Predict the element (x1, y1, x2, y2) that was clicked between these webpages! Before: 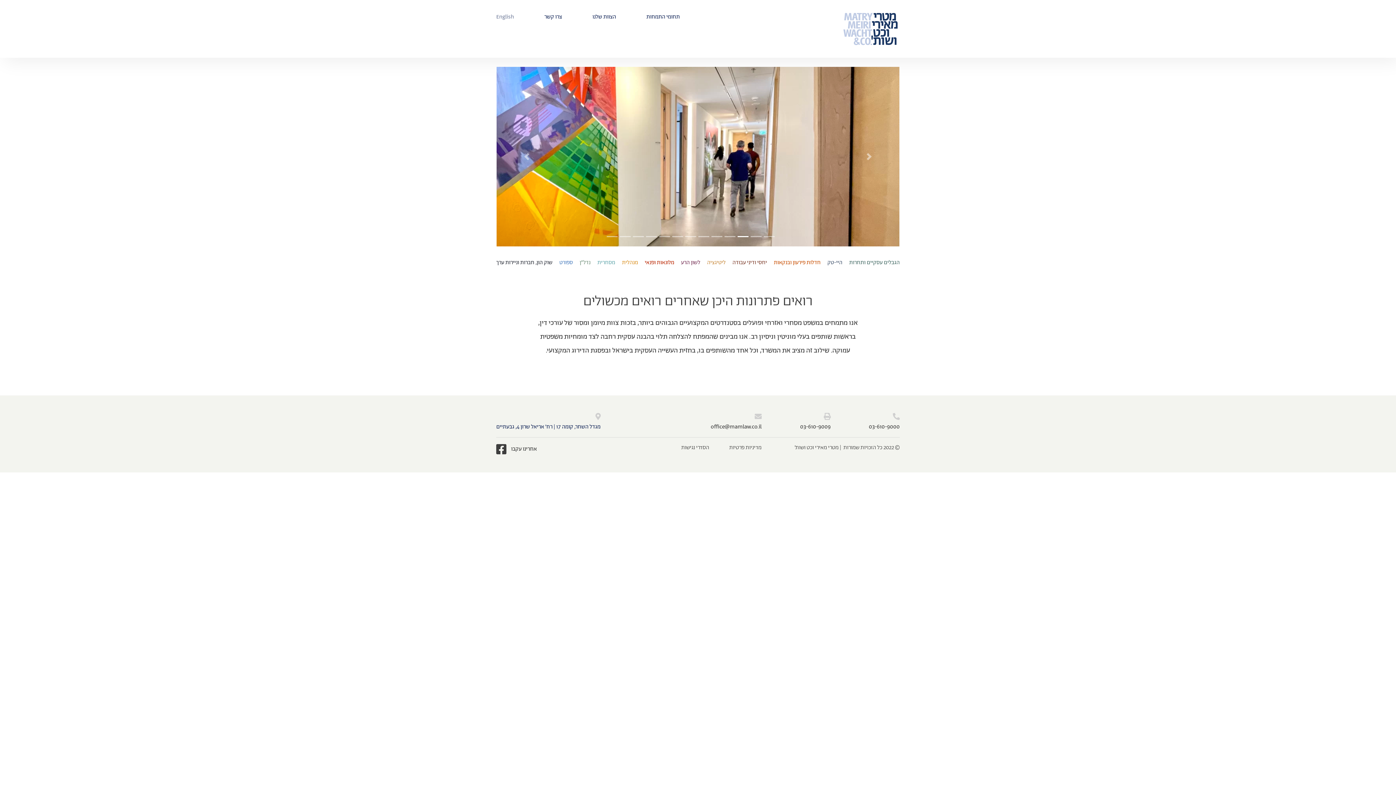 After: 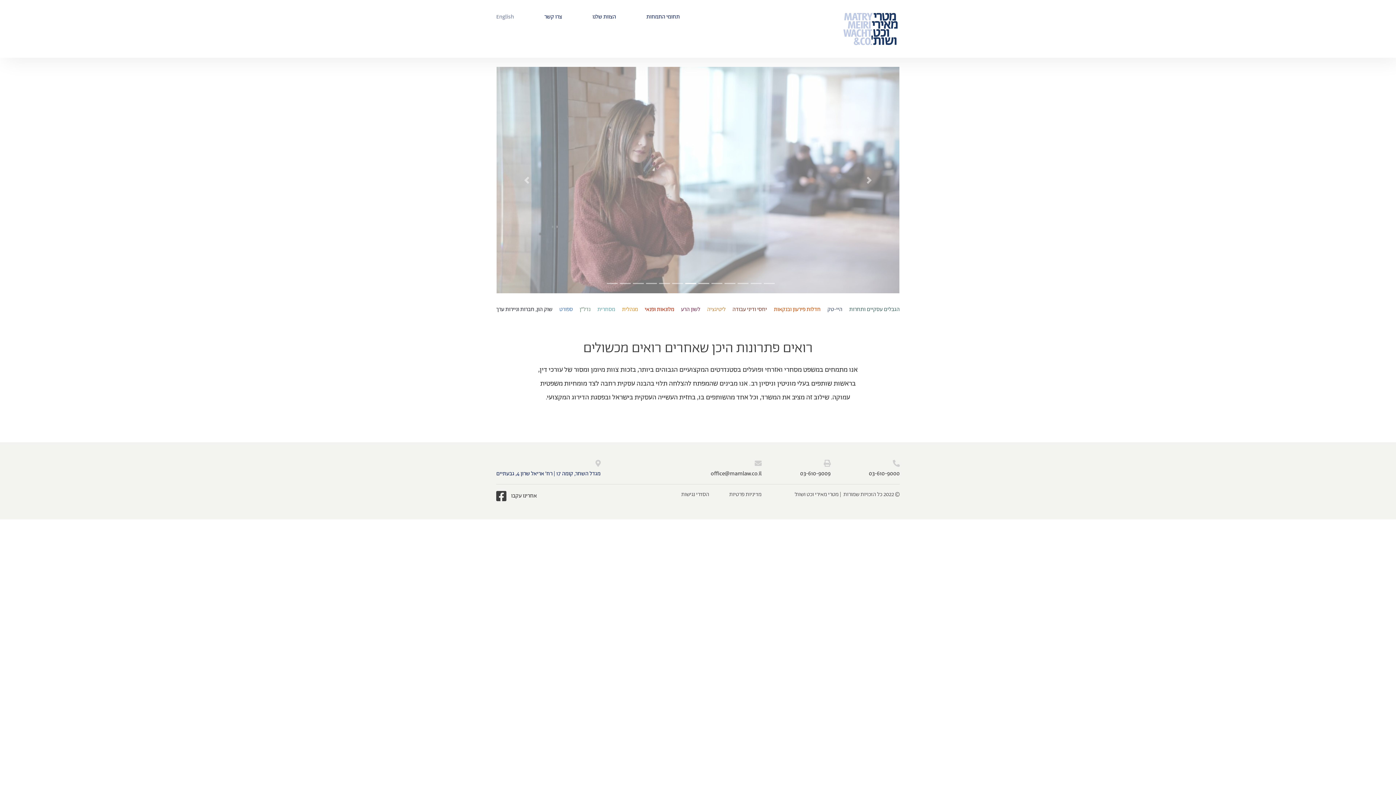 Action: bbox: (496, 445, 510, 453)